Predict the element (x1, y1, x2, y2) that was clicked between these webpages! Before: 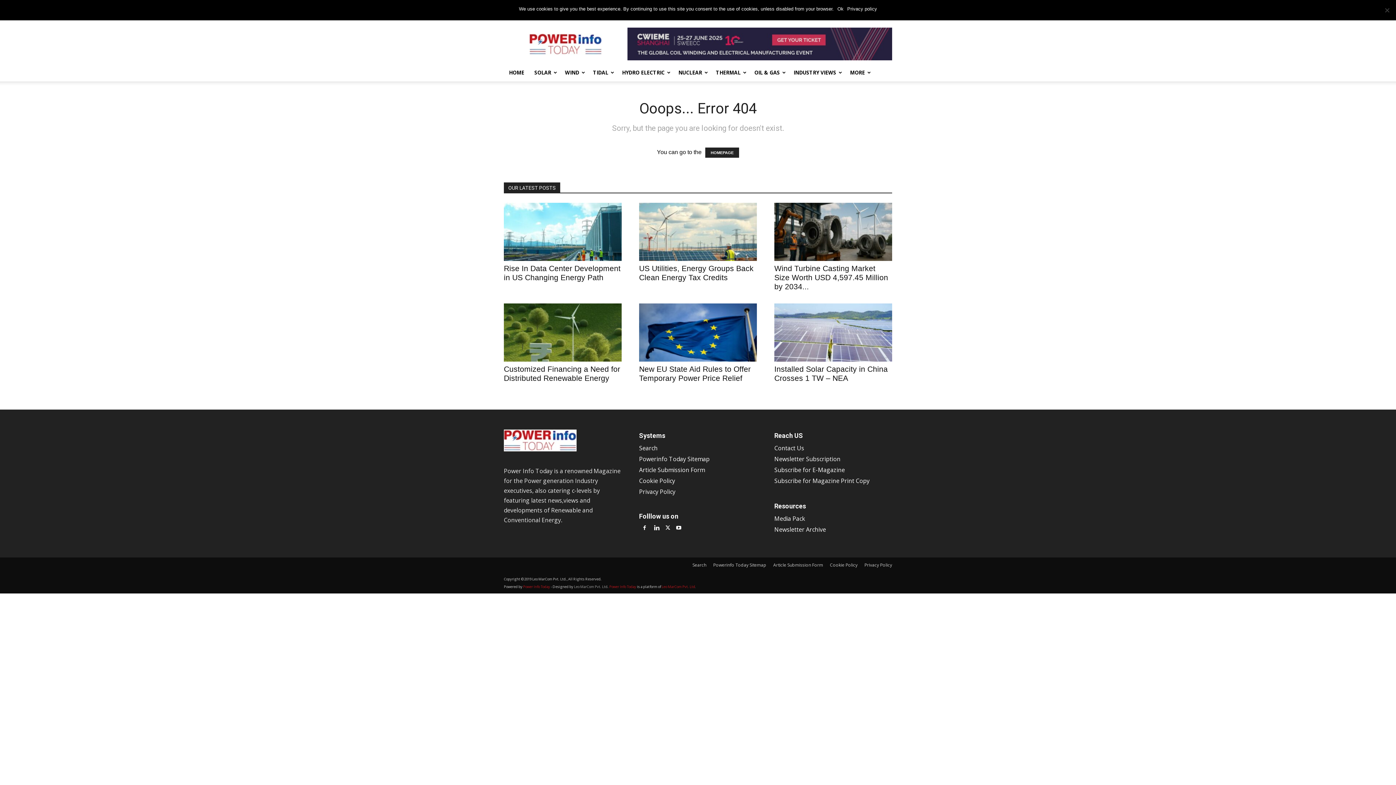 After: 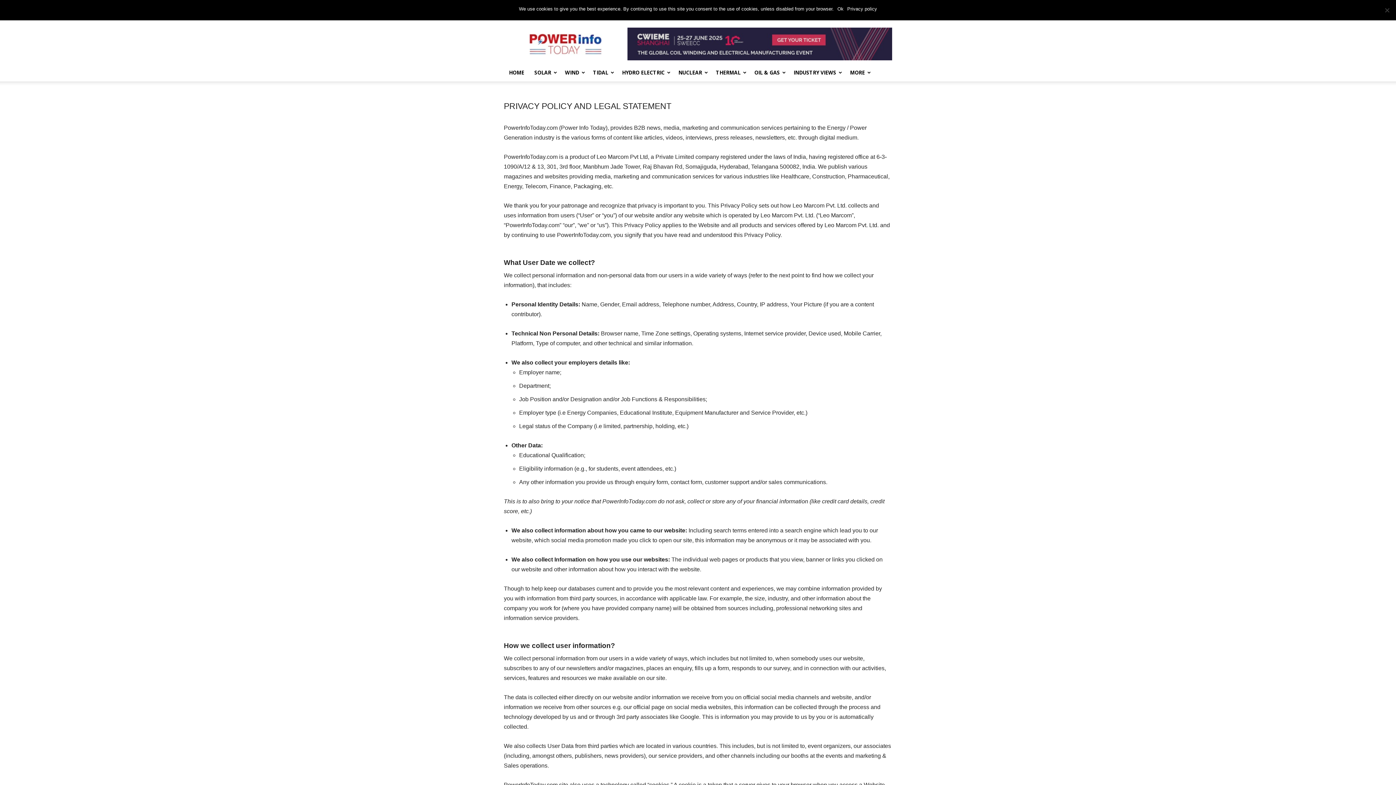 Action: label: Privacy Policy bbox: (639, 488, 675, 496)